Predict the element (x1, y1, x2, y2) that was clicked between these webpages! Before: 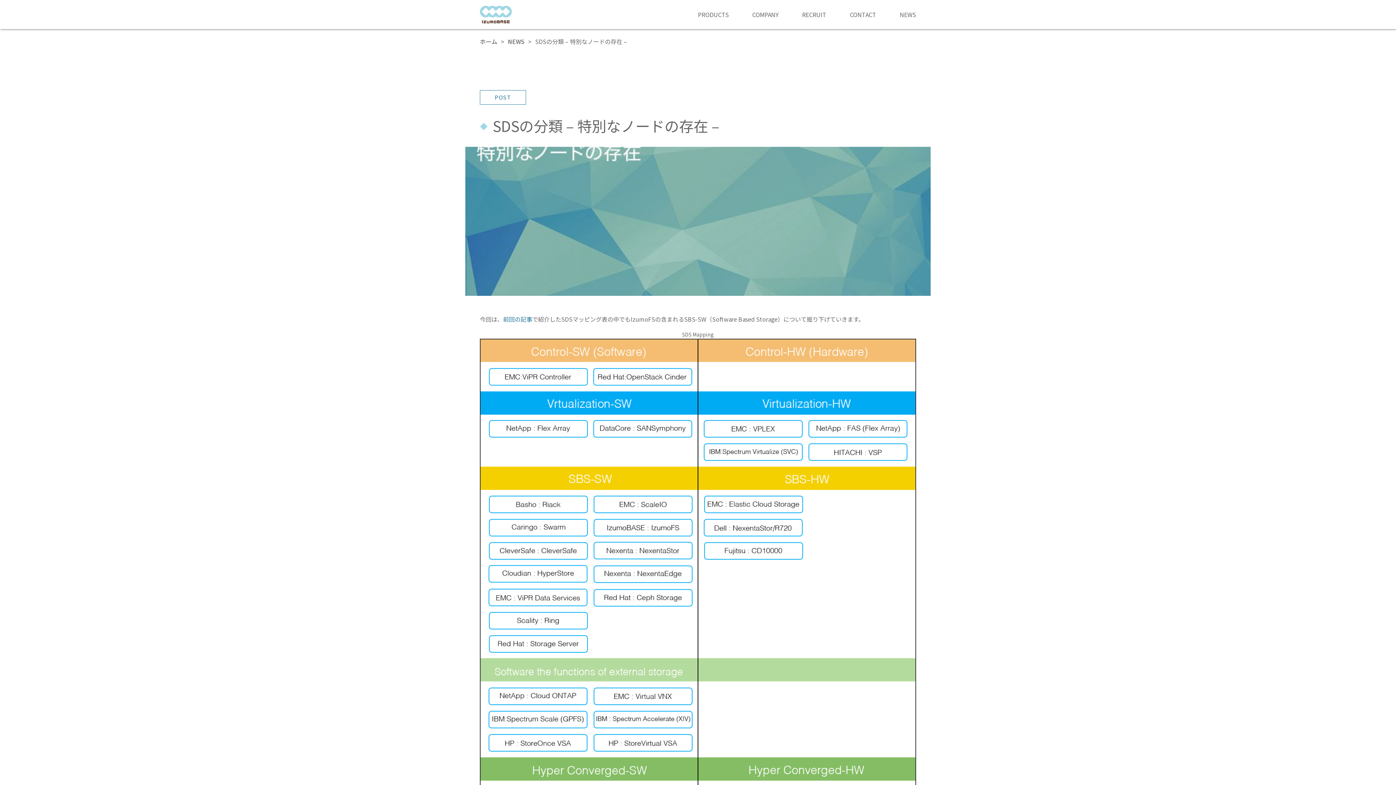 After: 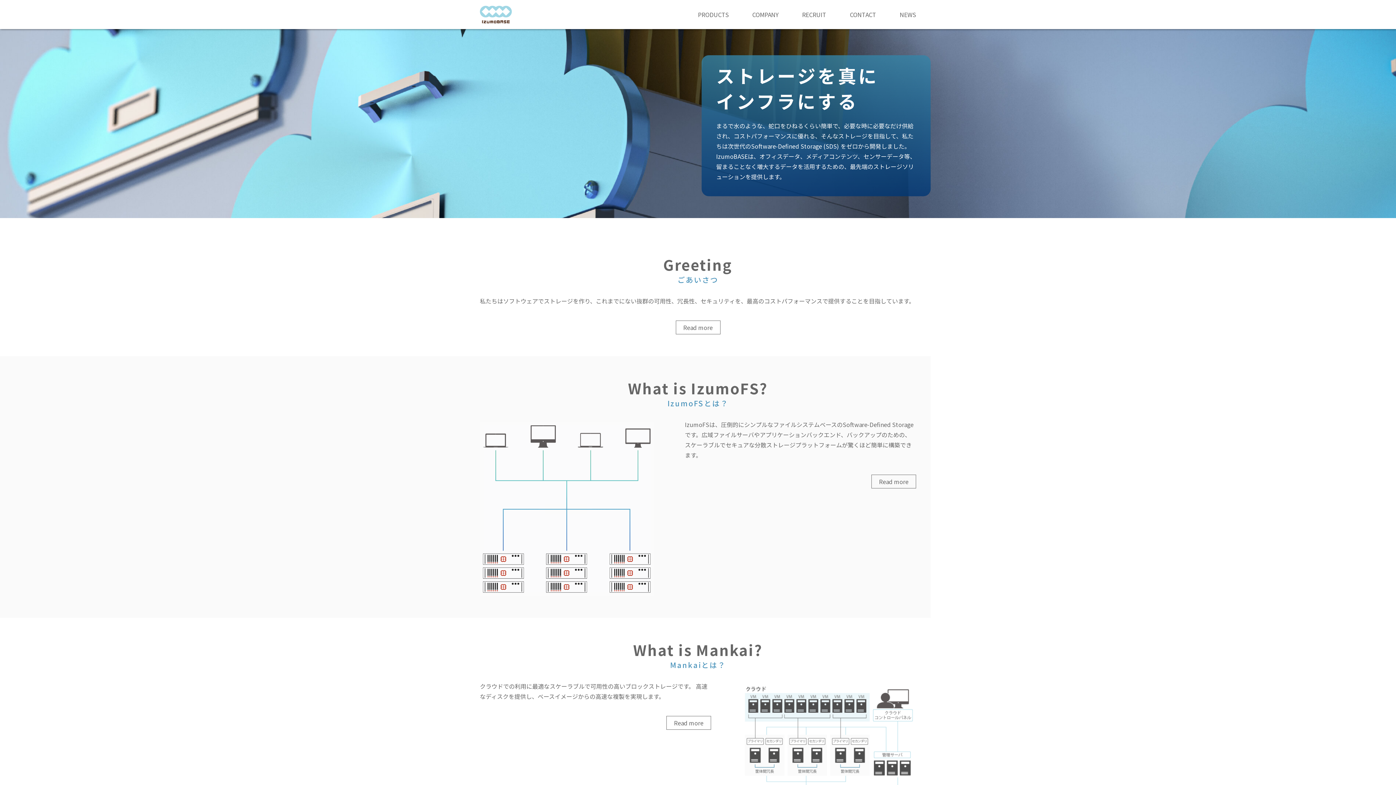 Action: bbox: (480, 3, 512, 25)